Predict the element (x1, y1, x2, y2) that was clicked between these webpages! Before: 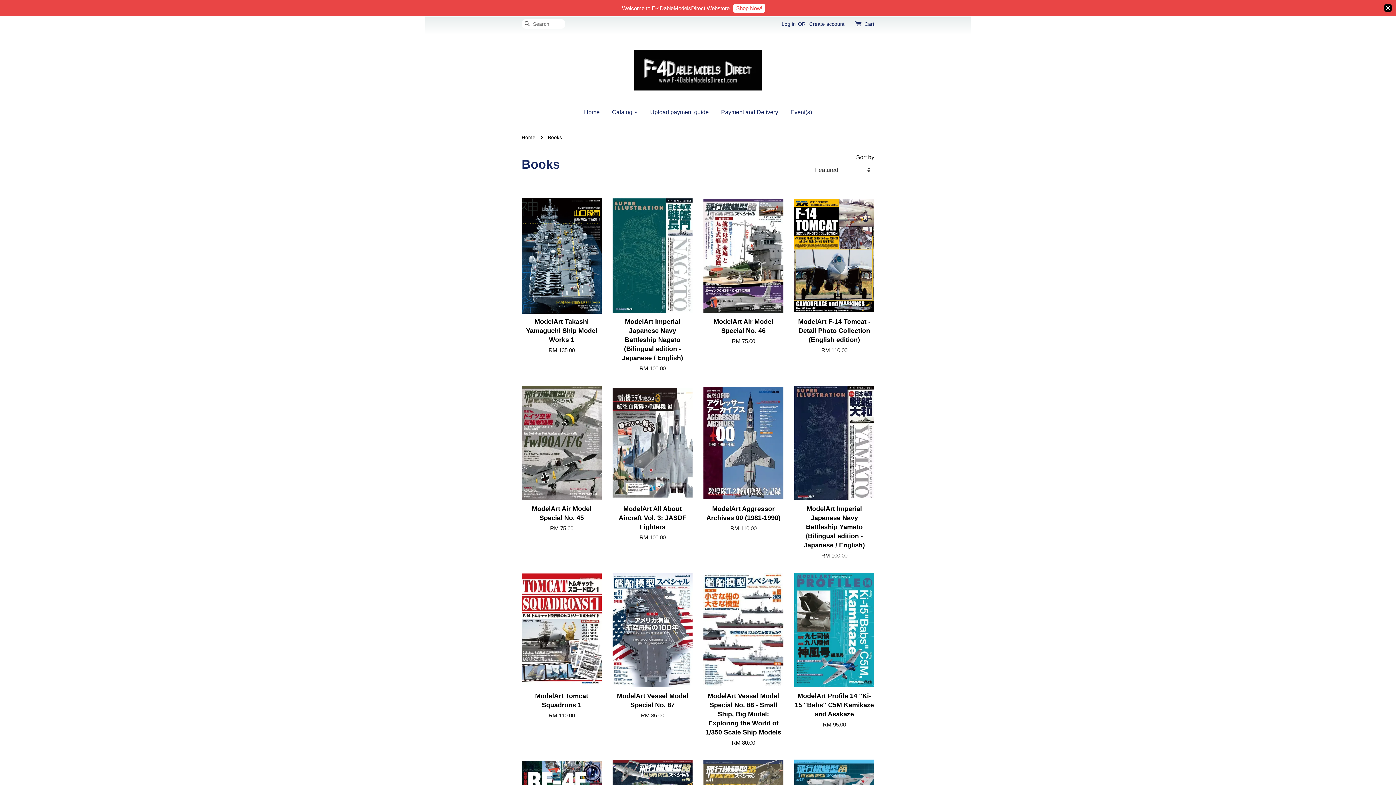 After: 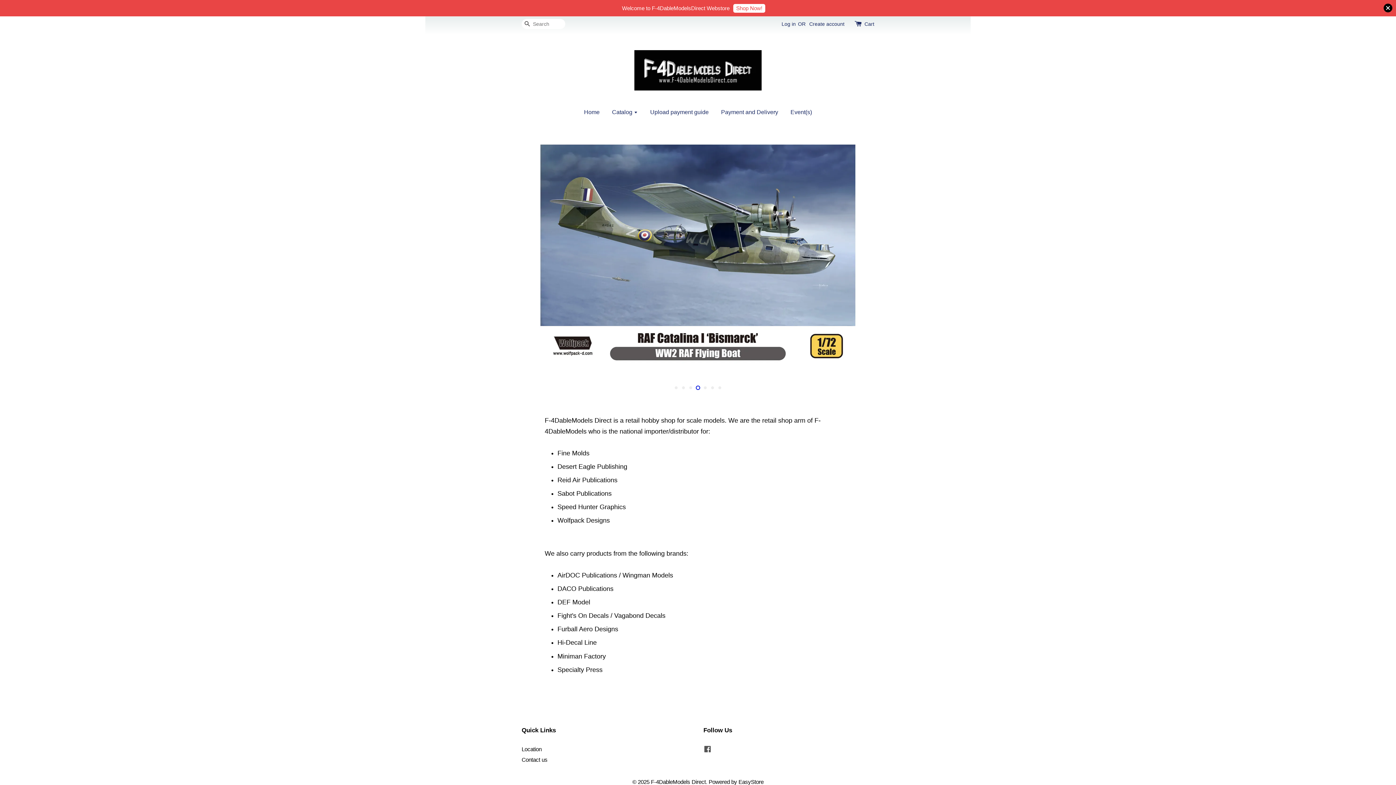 Action: label: Home bbox: (584, 101, 605, 122)